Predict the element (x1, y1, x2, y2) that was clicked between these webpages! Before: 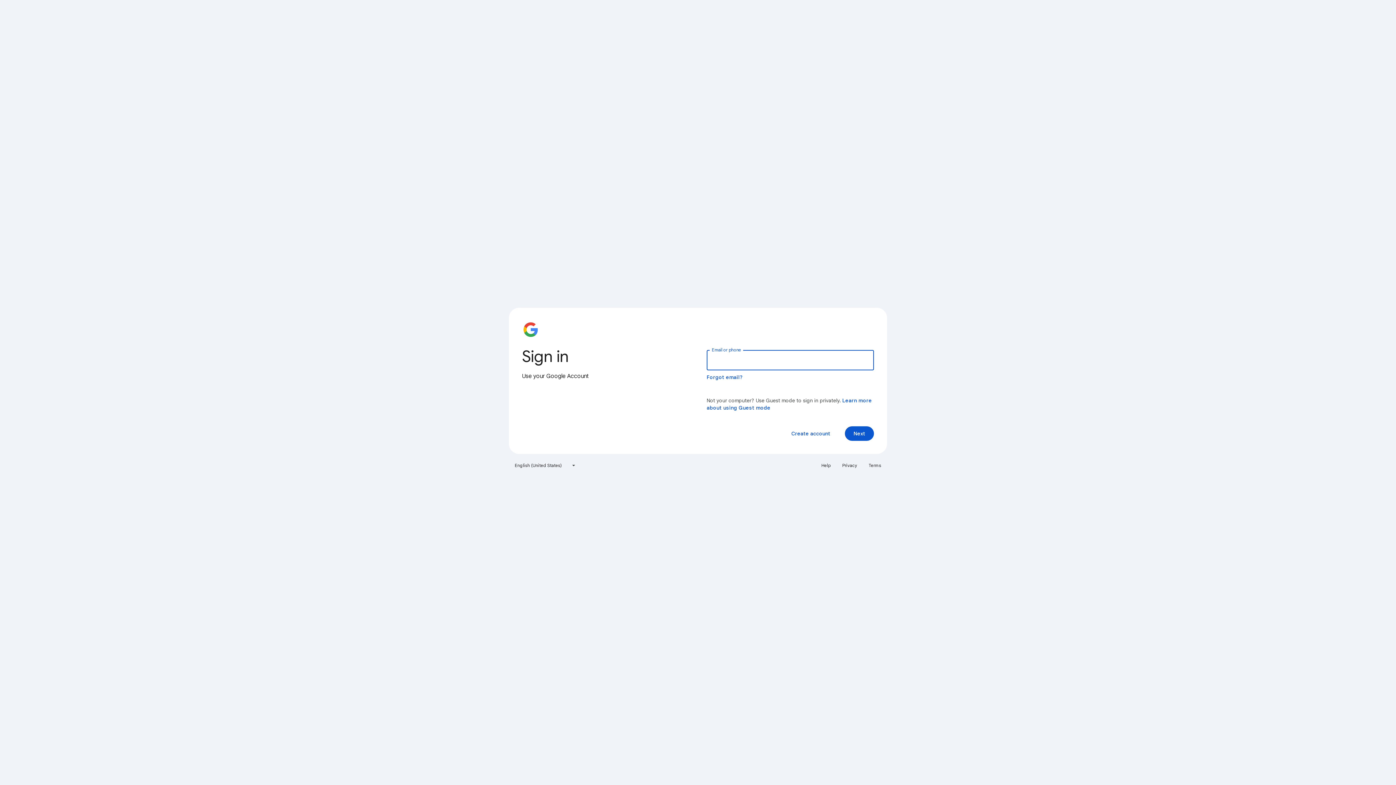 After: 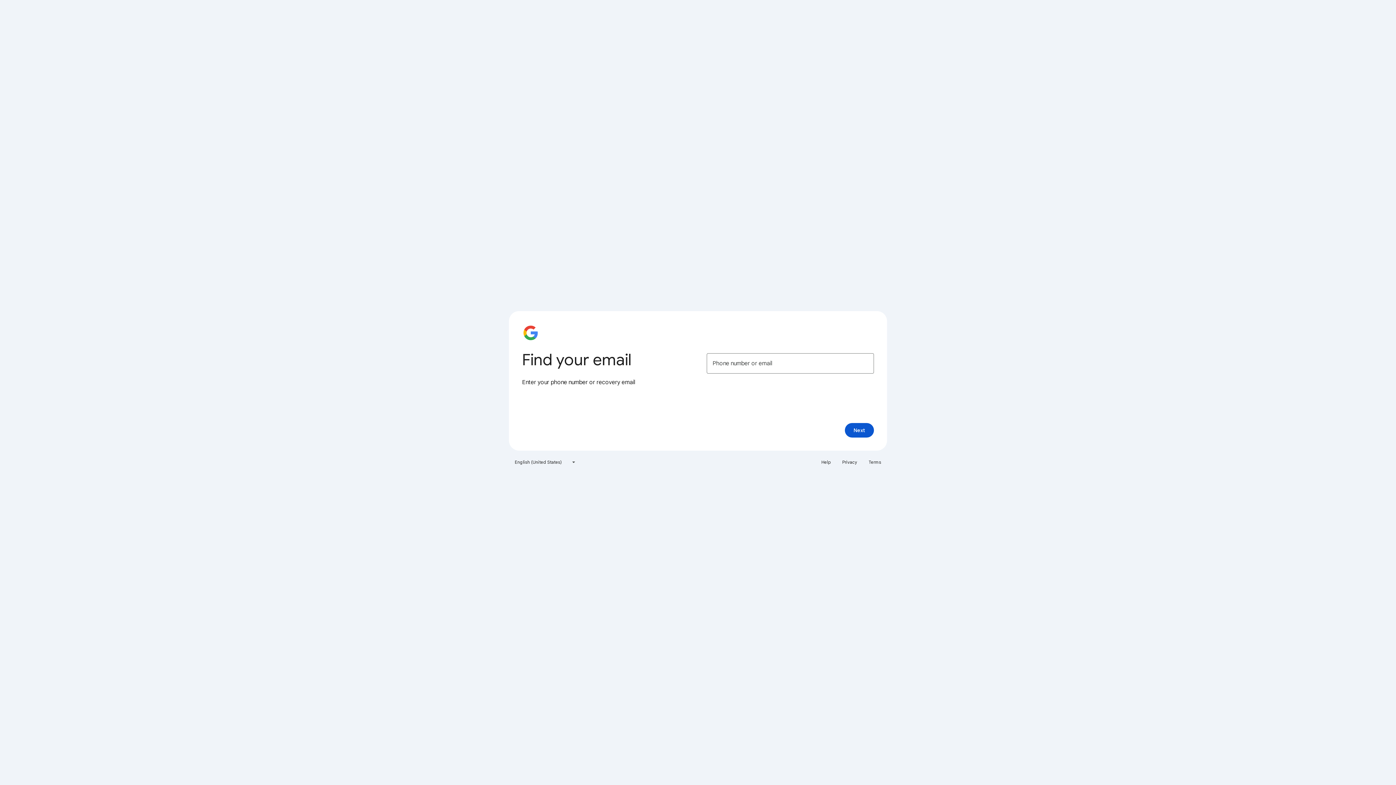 Action: bbox: (706, 374, 743, 380) label: Forgot email?